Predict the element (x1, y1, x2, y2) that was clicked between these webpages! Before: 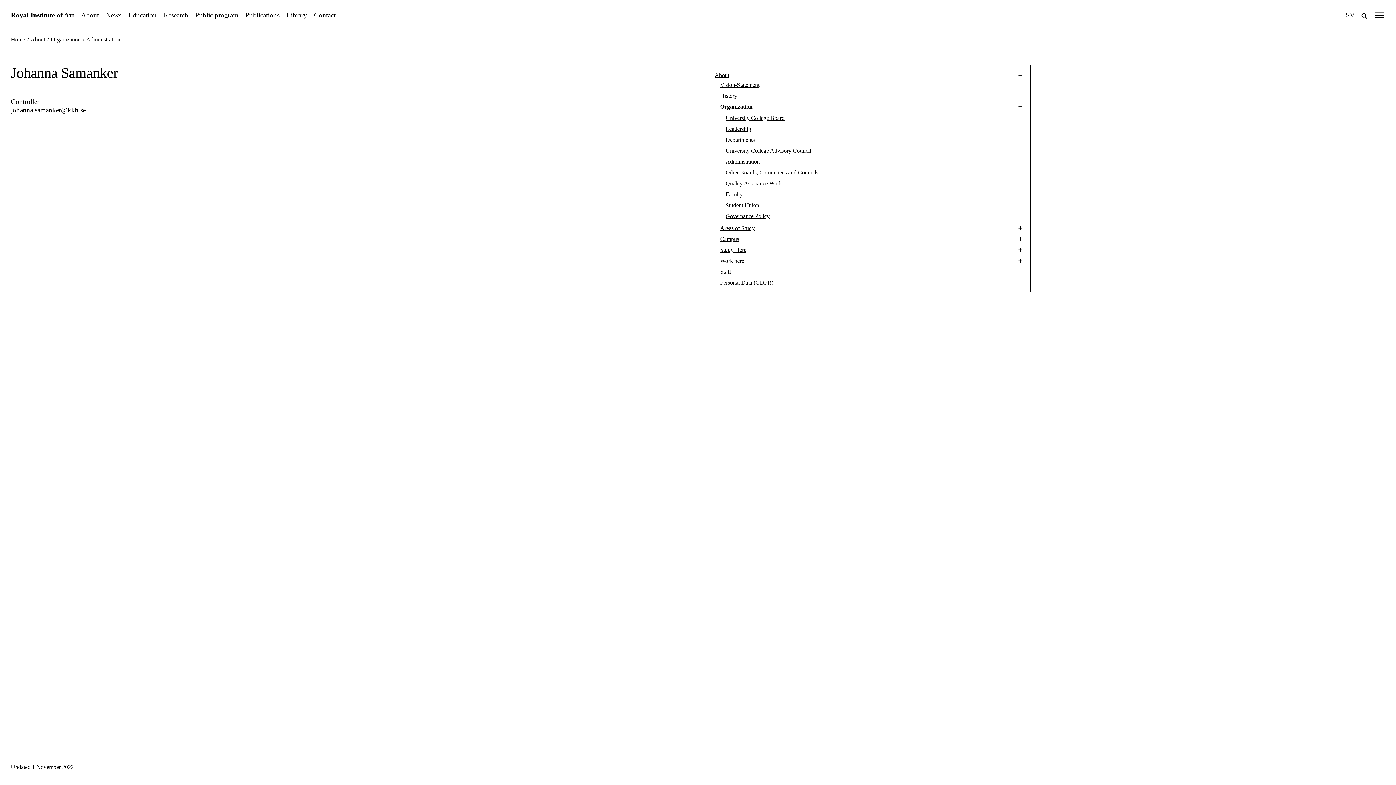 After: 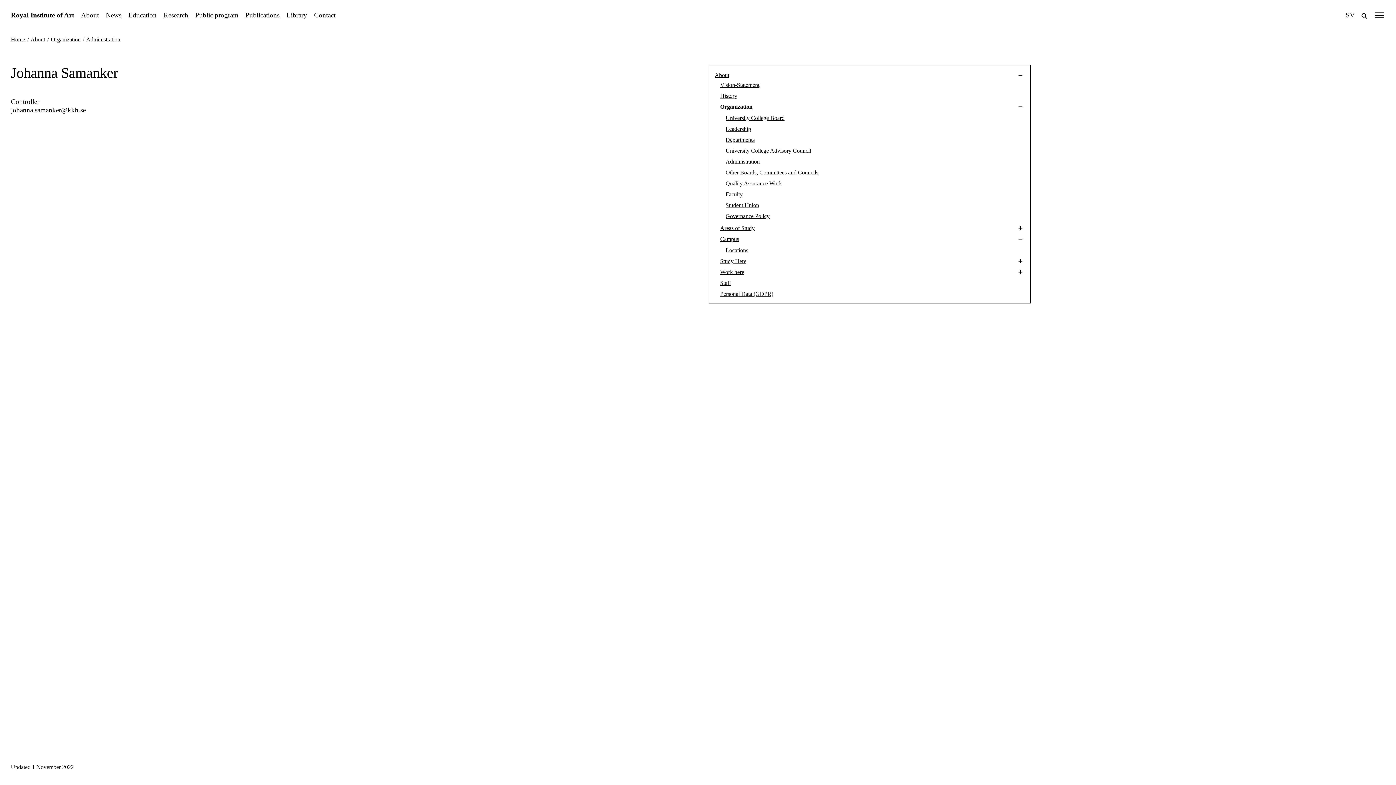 Action: bbox: (744, 234, 1025, 243) label: Collapse/expand submenu